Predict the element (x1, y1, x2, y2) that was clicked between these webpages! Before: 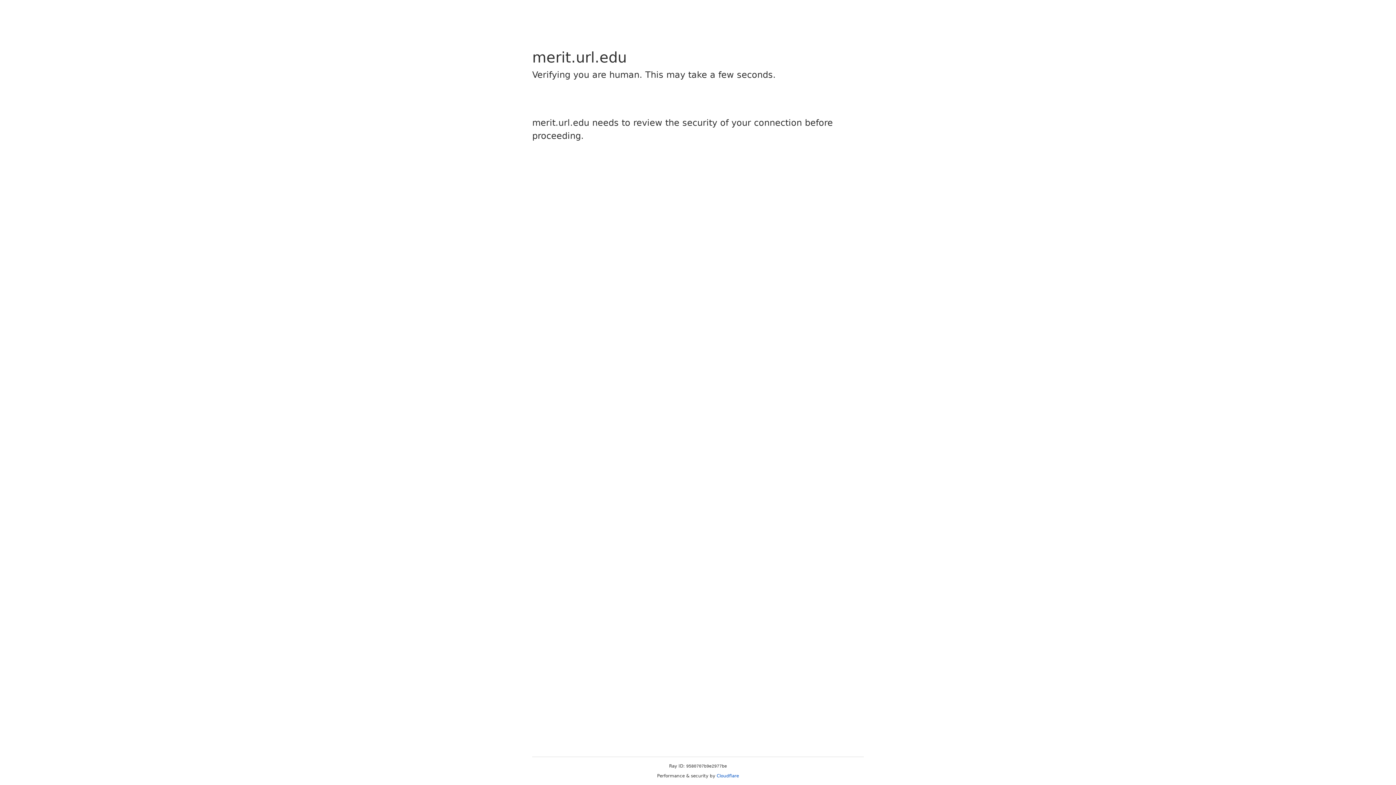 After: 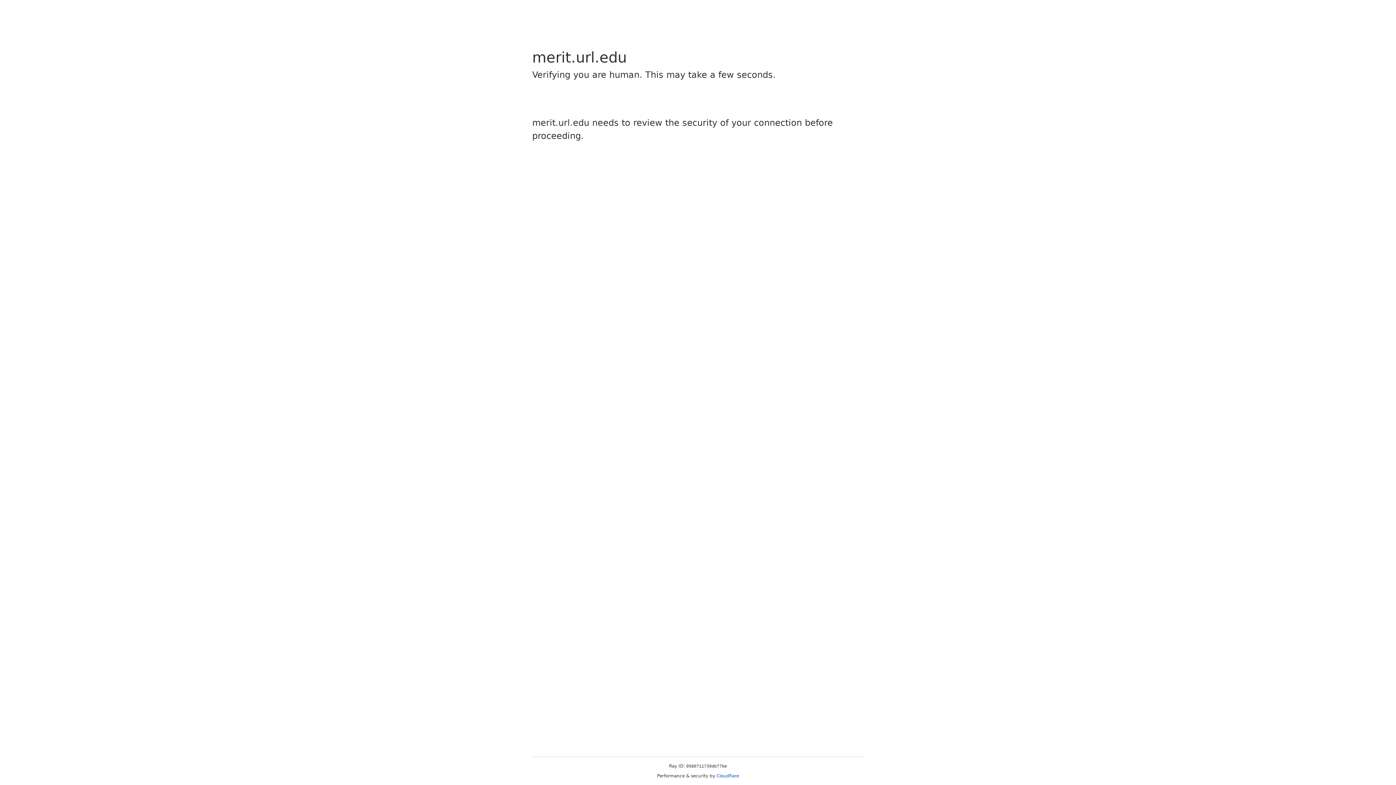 Action: bbox: (716, 773, 739, 778) label: Cloudflare